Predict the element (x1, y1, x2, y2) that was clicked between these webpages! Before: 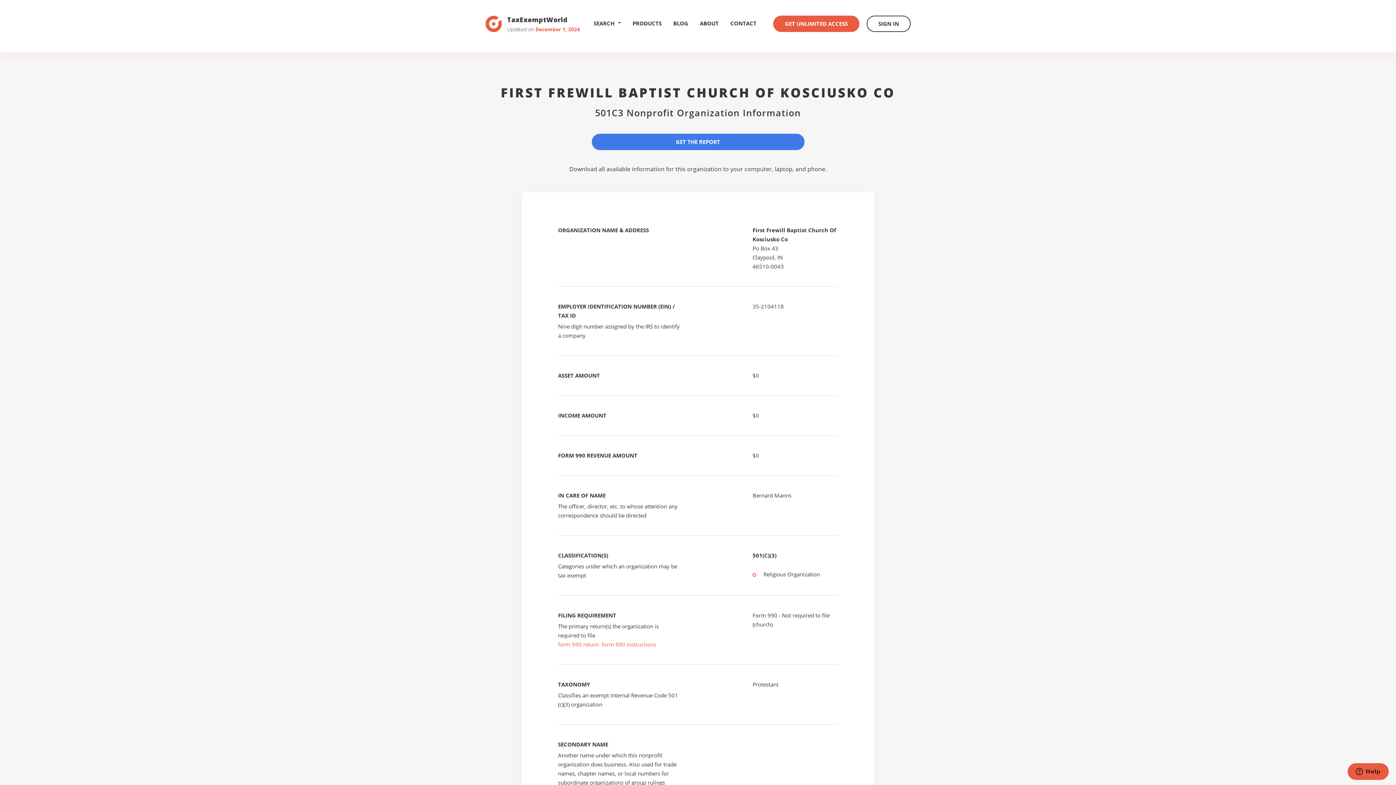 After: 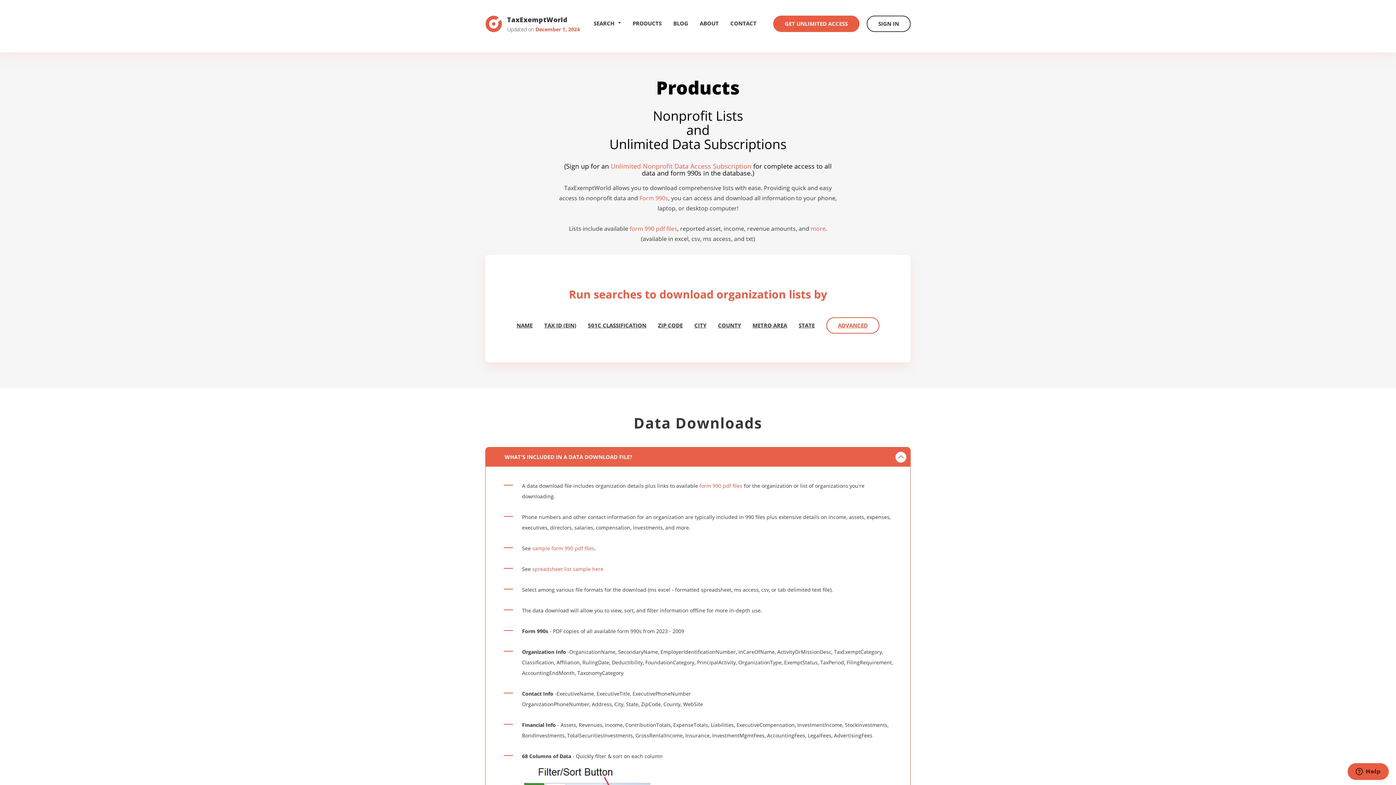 Action: bbox: (632, 15, 661, 31) label: PRODUCTS